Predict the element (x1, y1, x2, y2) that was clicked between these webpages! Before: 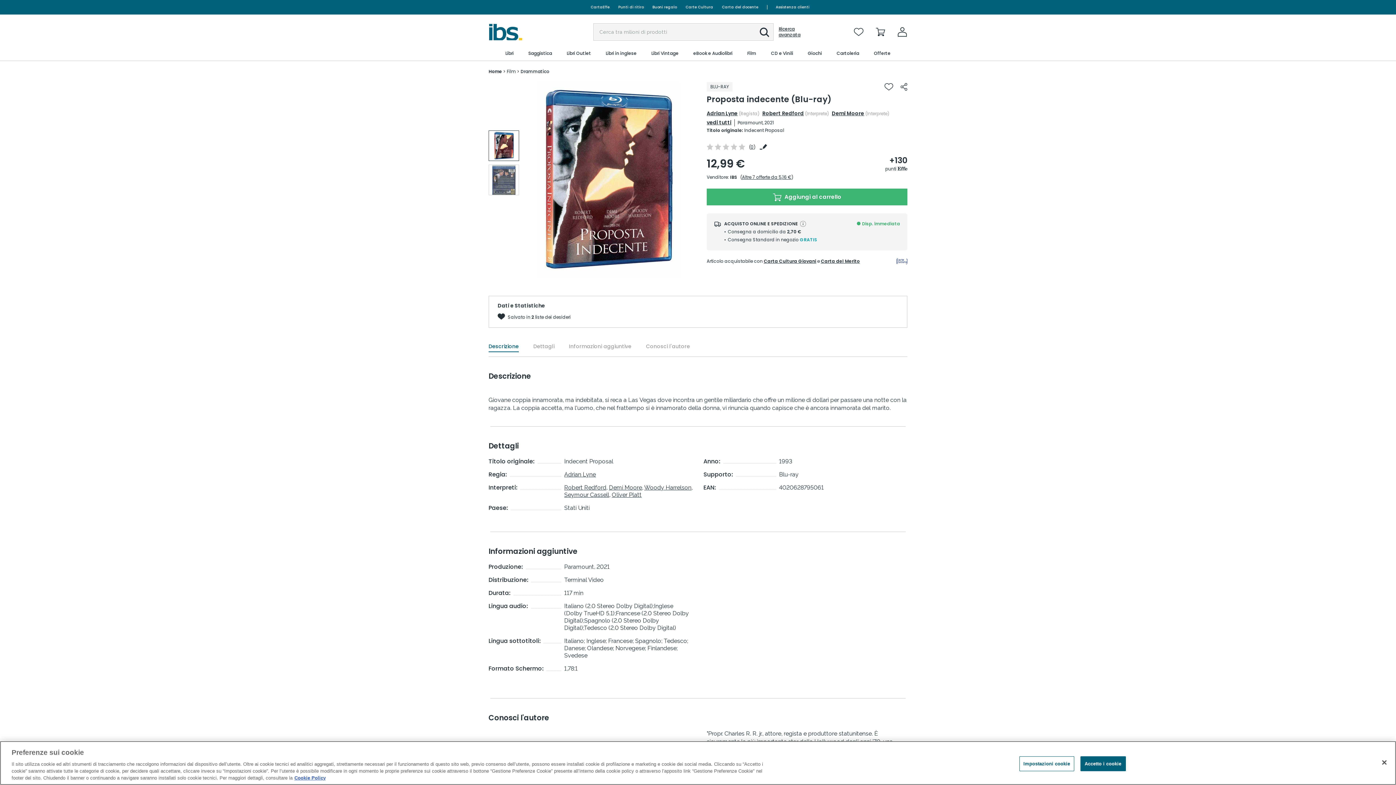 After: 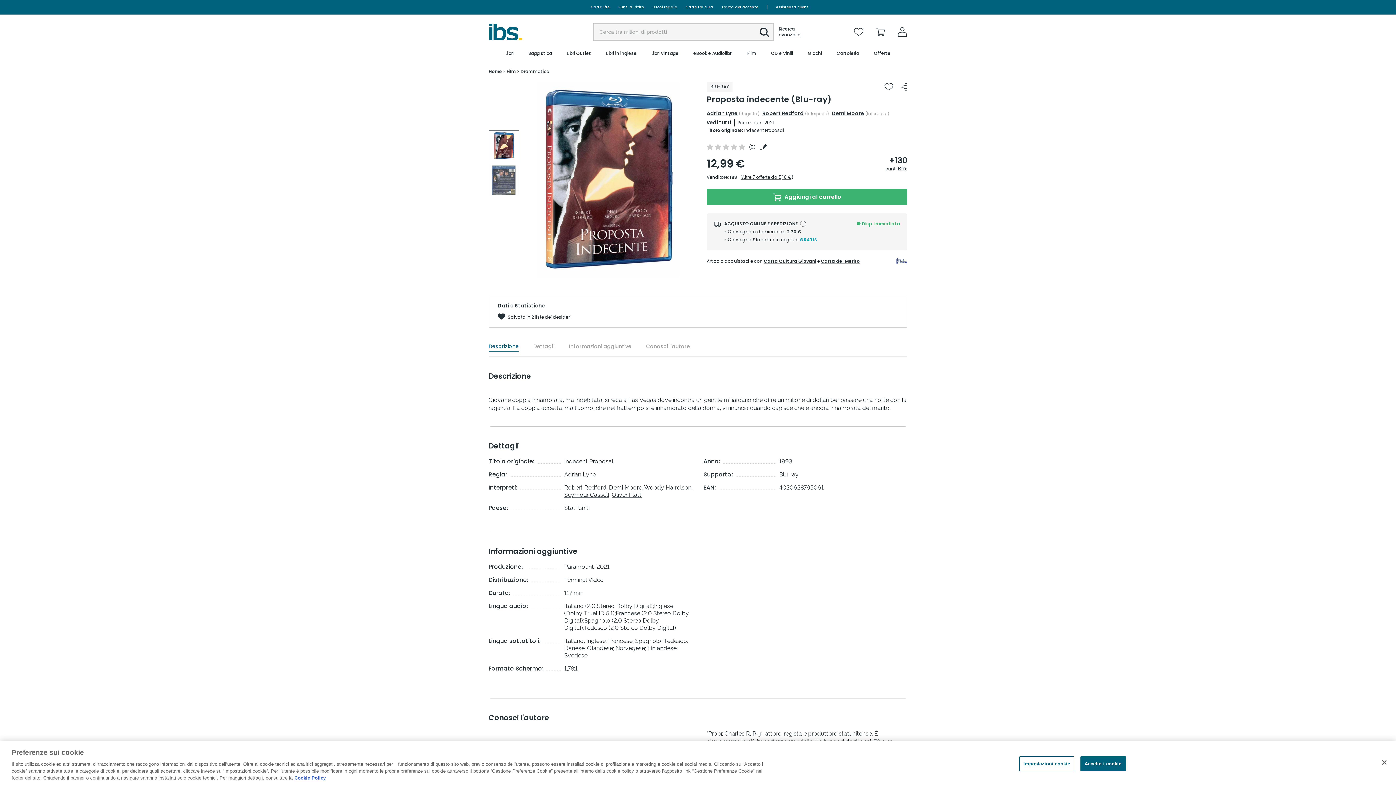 Action: label: Adrian Lyne bbox: (706, 109, 737, 117)